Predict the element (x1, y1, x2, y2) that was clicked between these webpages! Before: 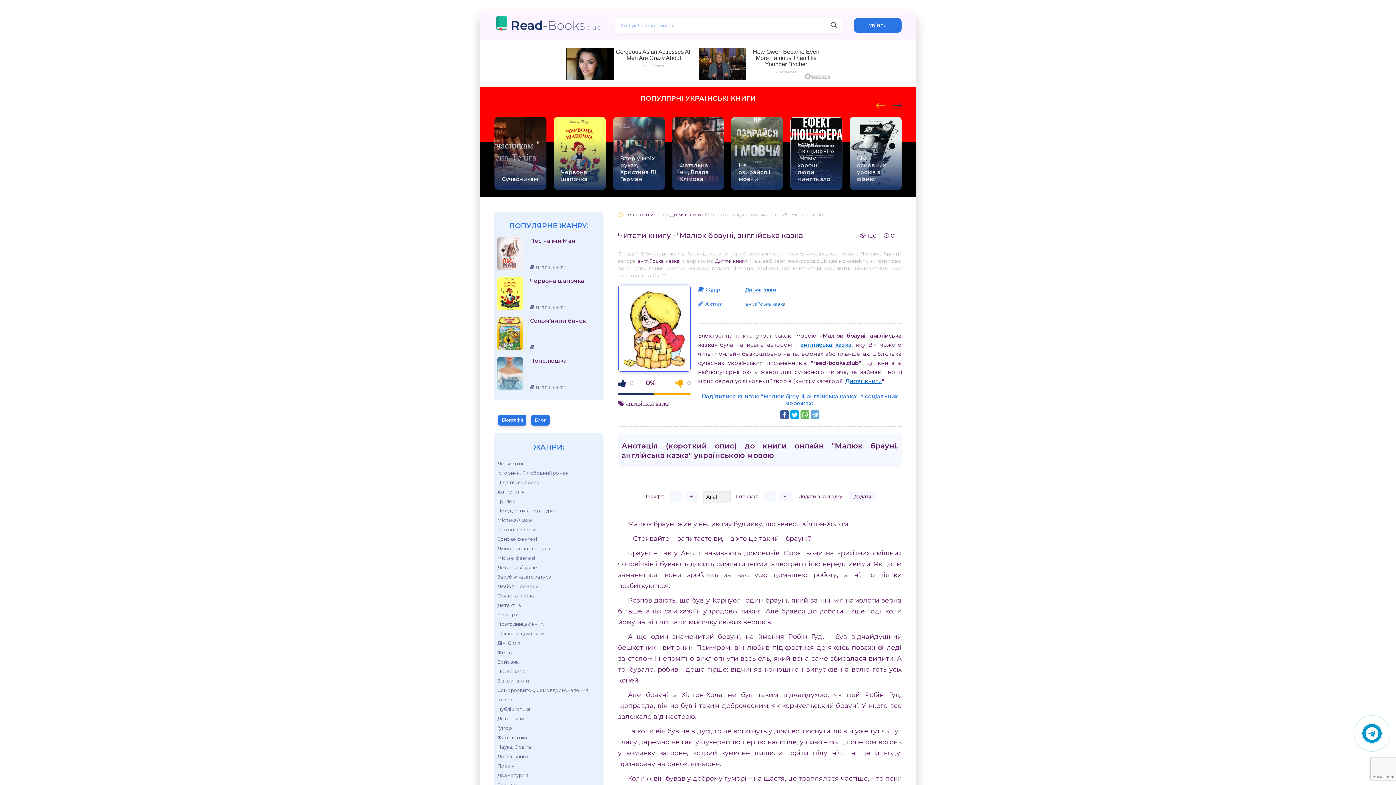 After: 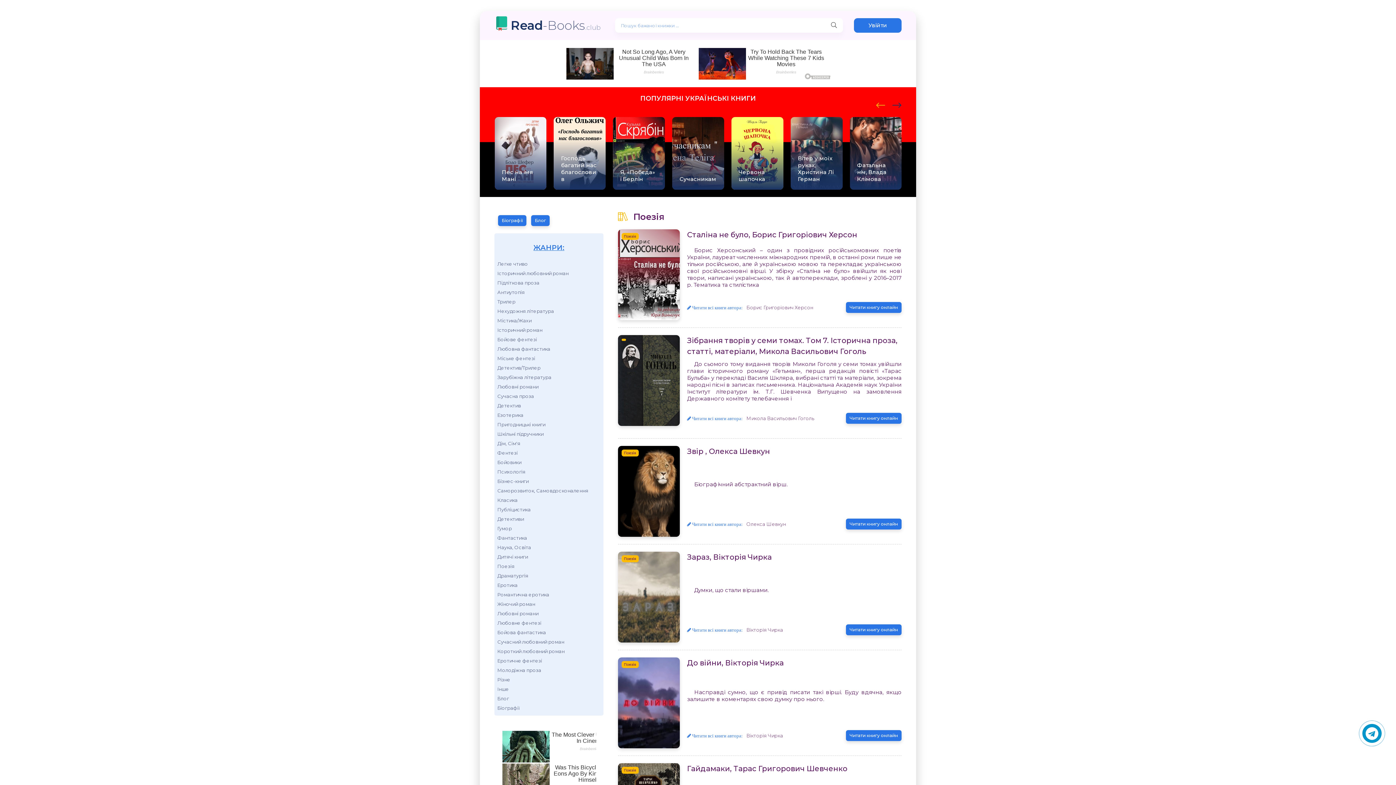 Action: bbox: (497, 721, 588, 730) label: Поезія